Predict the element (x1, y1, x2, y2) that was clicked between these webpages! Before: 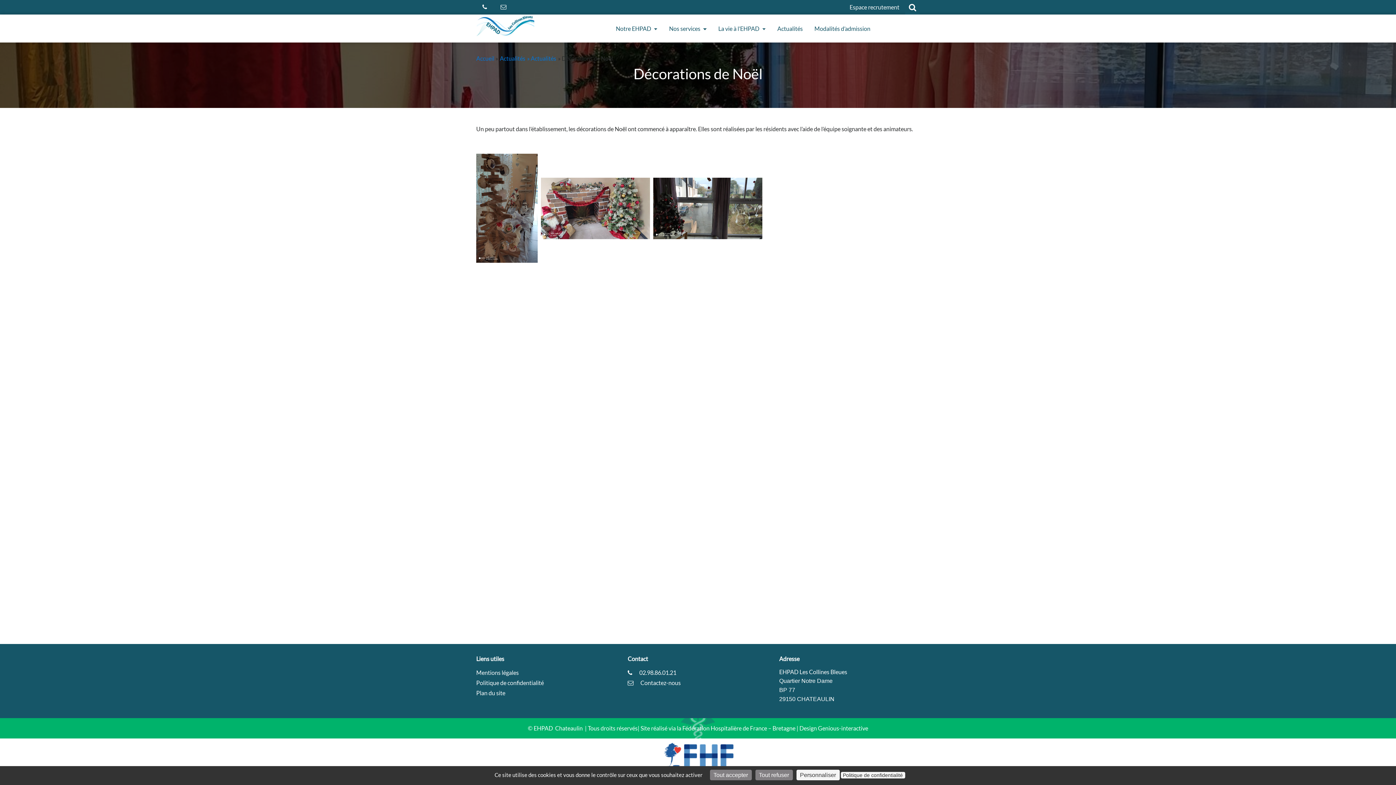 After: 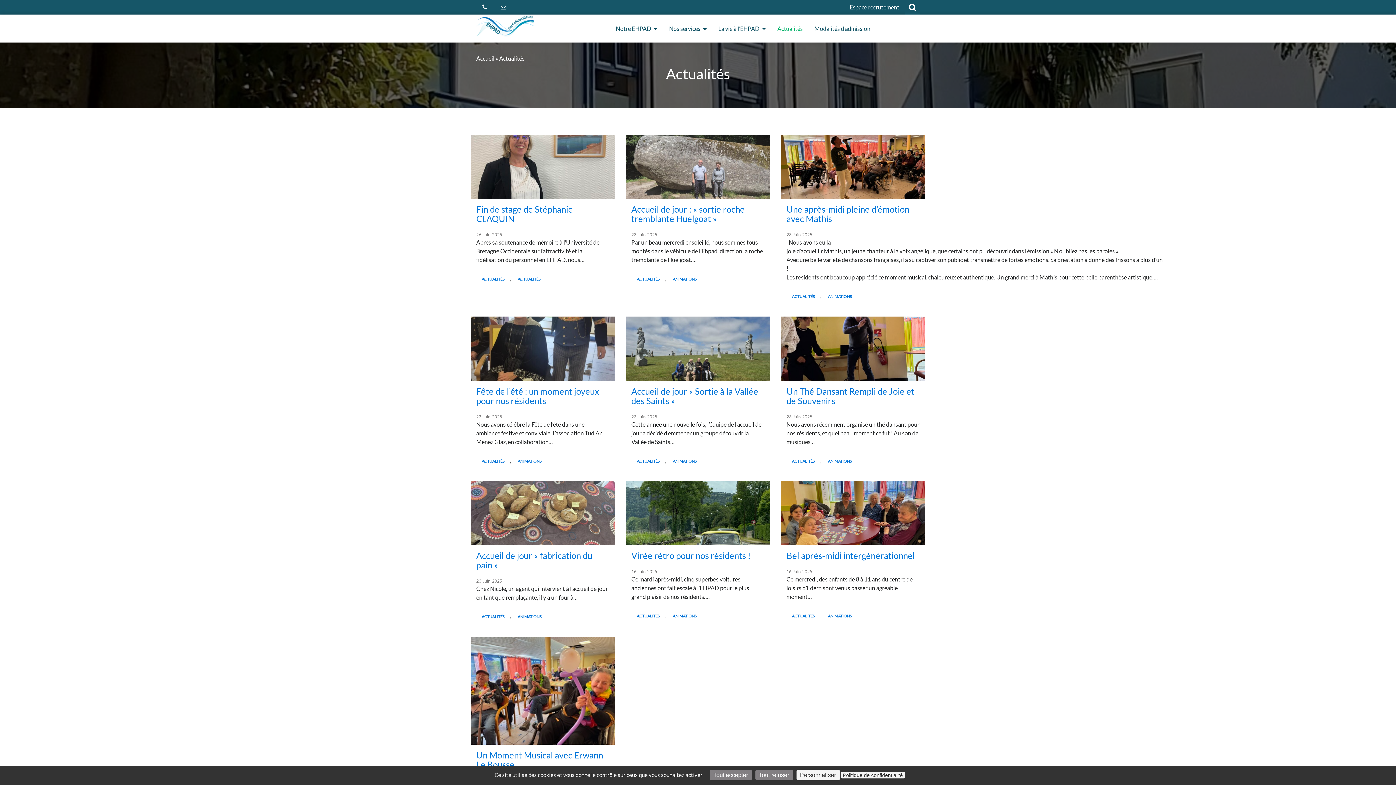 Action: bbox: (500, 54, 525, 61) label: Actualités